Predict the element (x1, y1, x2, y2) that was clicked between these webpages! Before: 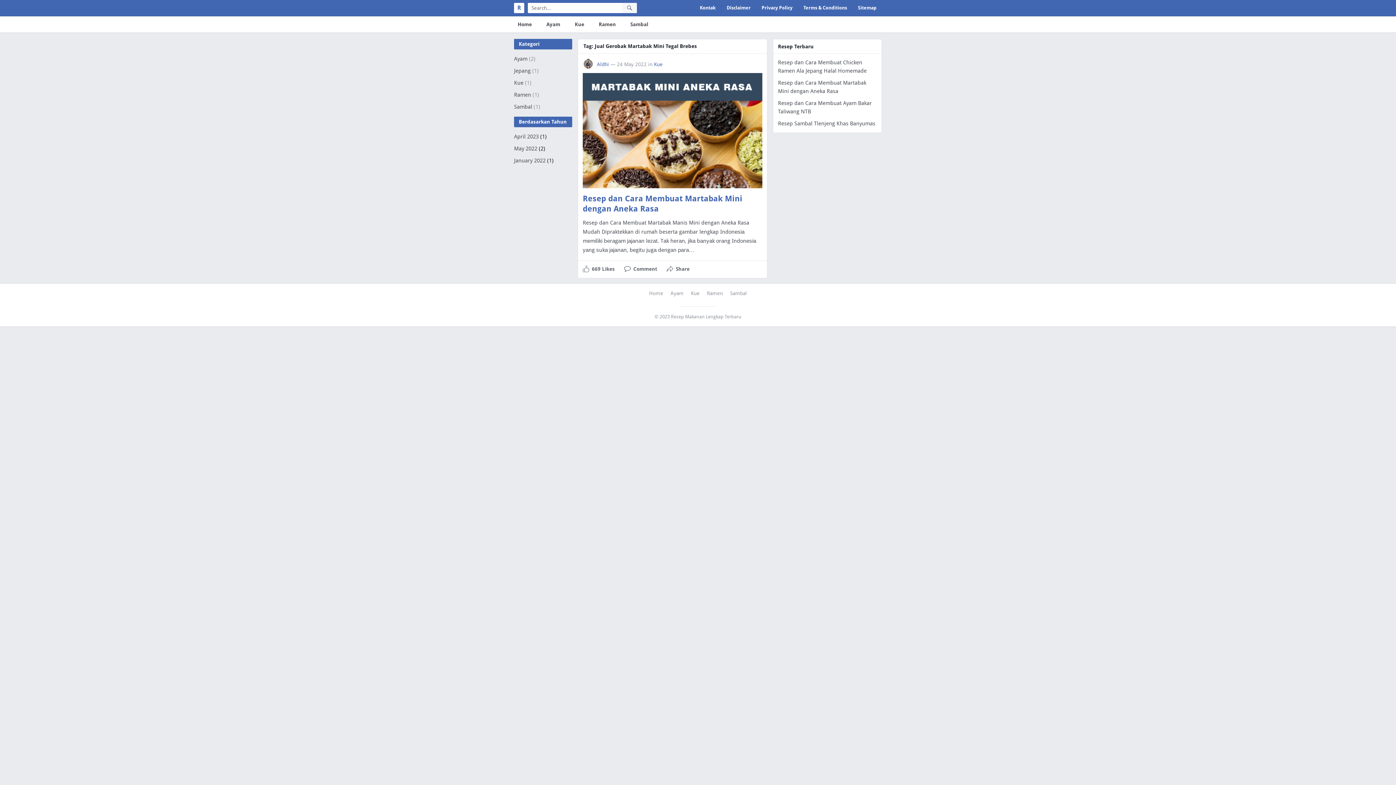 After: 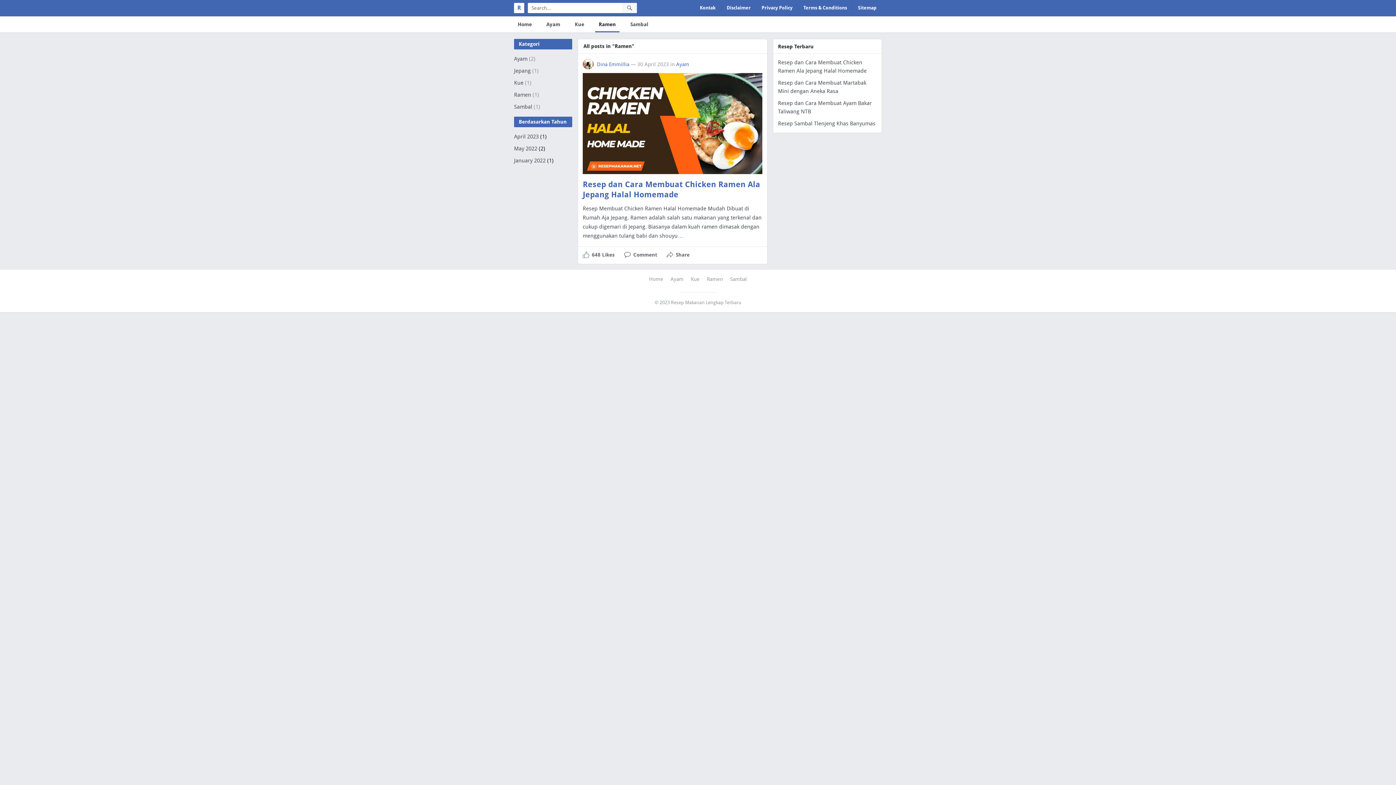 Action: bbox: (707, 290, 723, 296) label: Ramen